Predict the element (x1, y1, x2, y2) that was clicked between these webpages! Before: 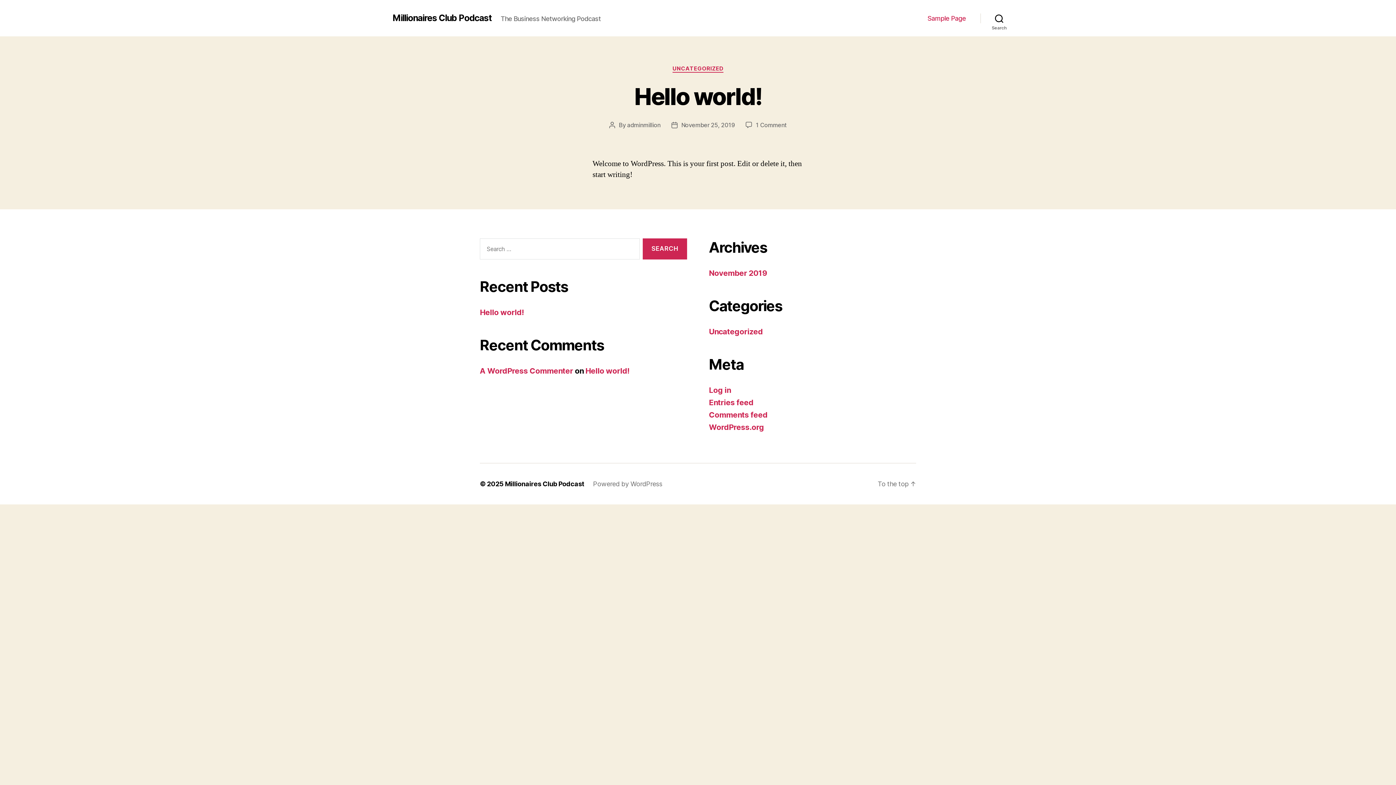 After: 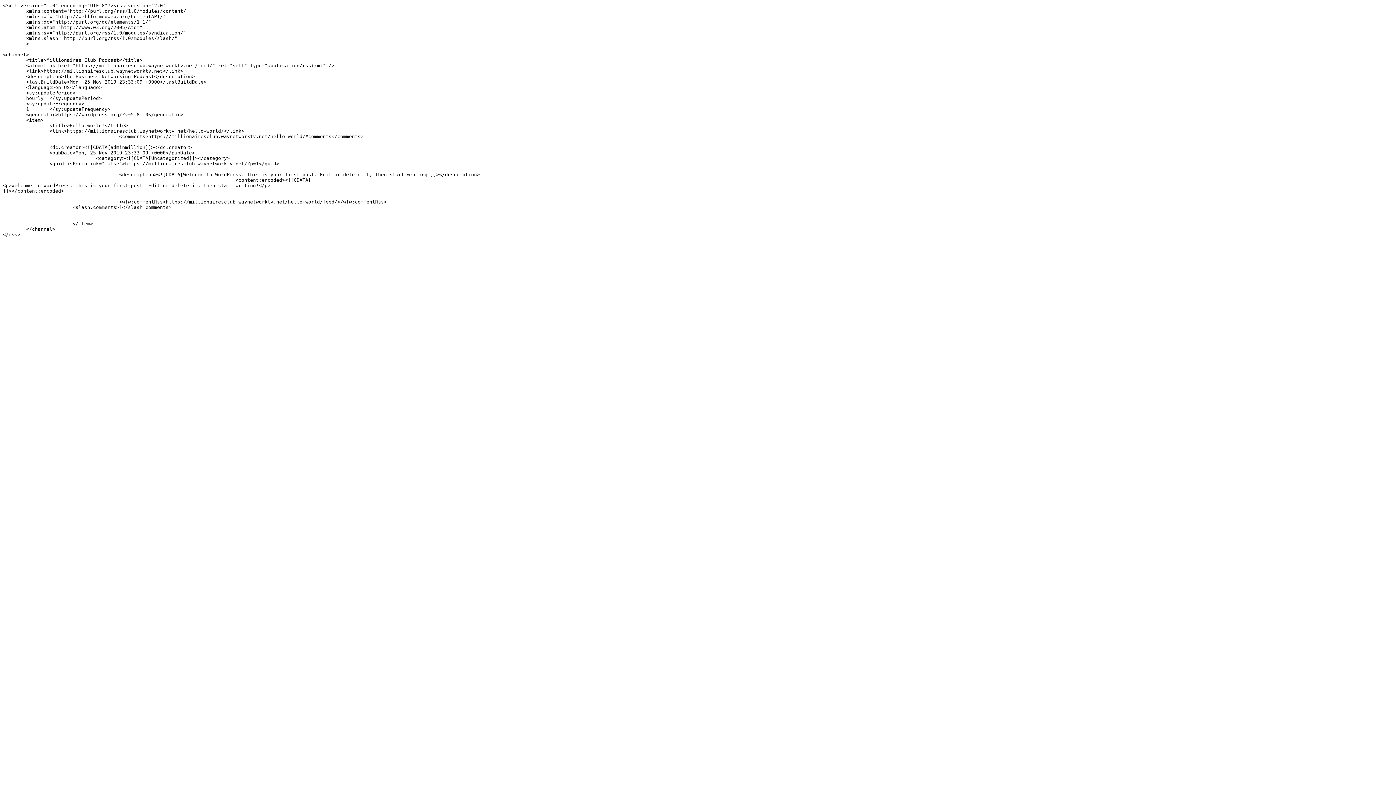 Action: bbox: (709, 398, 753, 407) label: Entries feed